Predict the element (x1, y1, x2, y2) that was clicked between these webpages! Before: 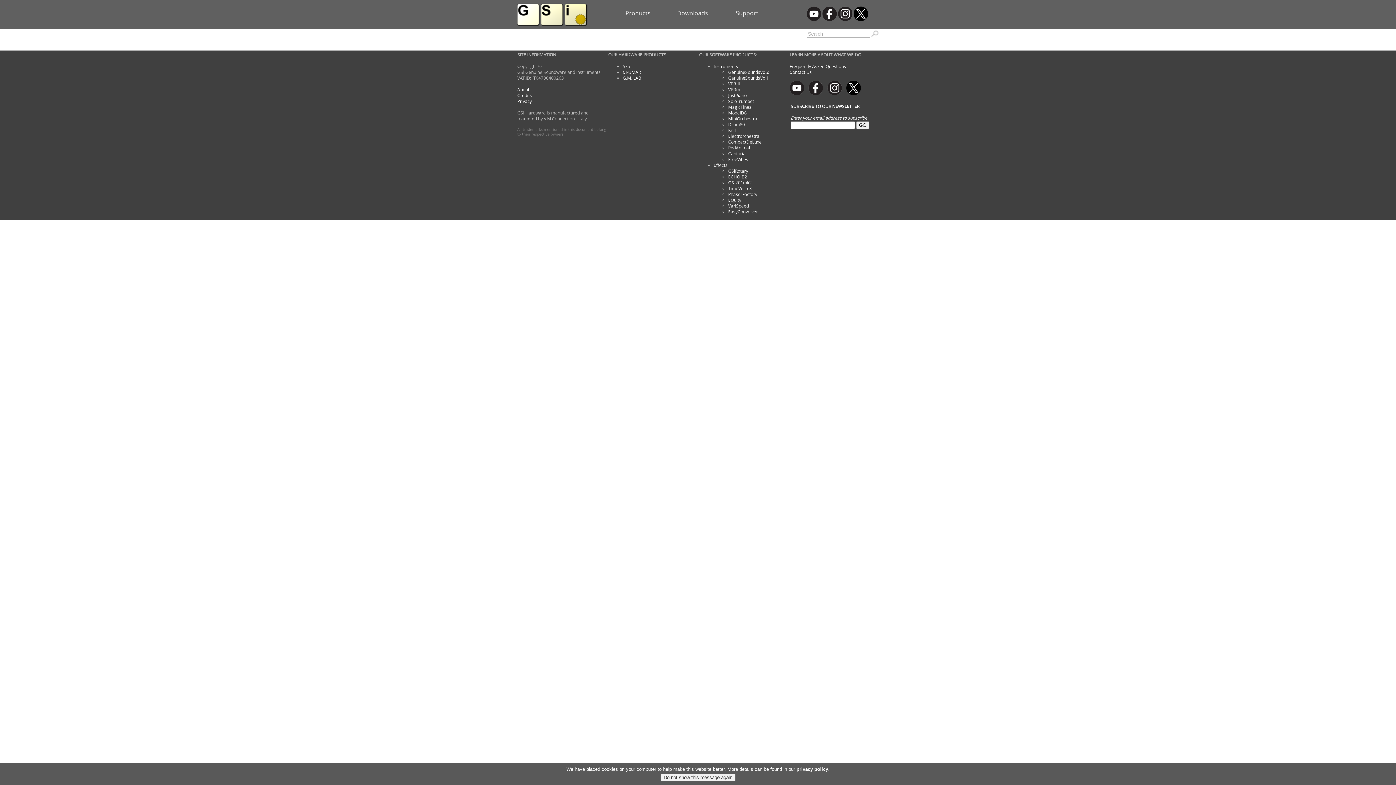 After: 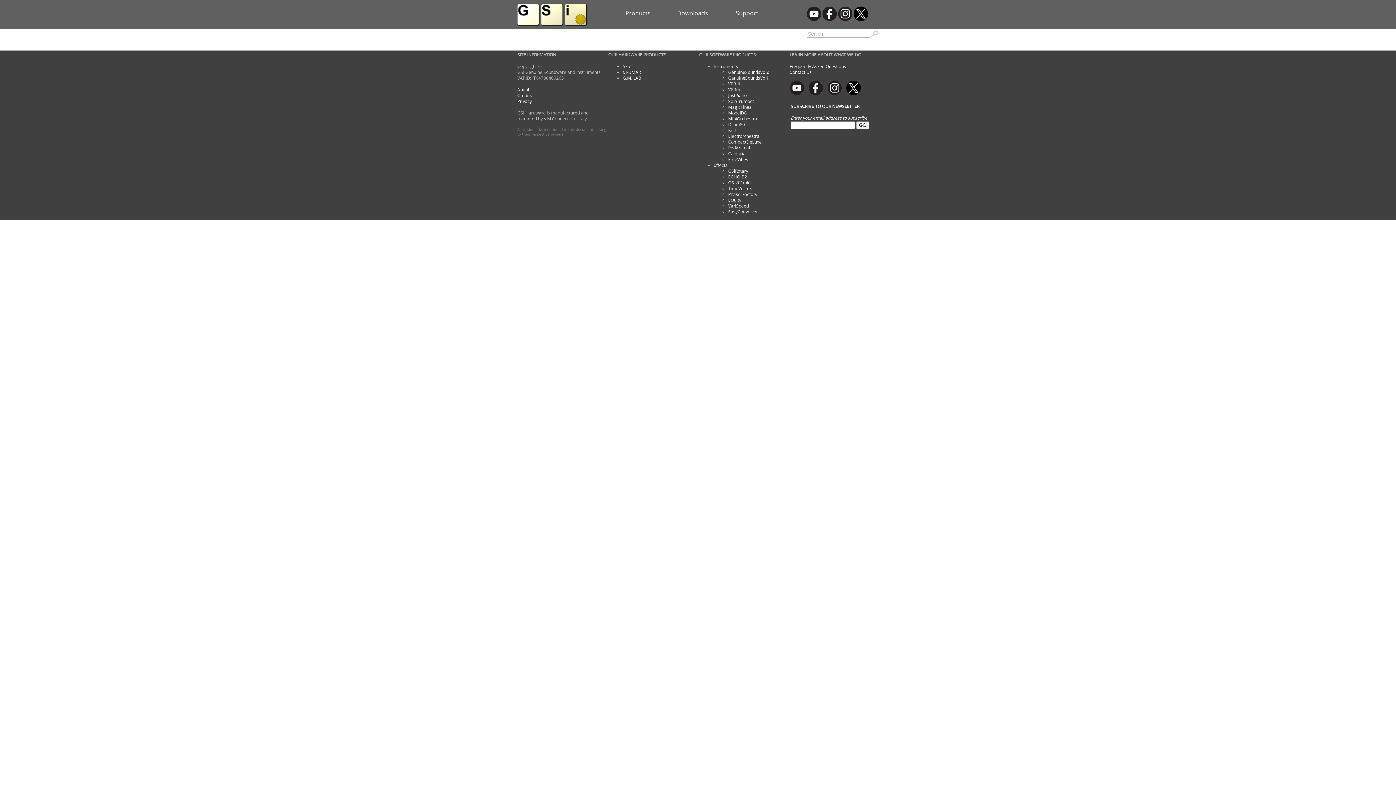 Action: bbox: (853, 16, 868, 22)